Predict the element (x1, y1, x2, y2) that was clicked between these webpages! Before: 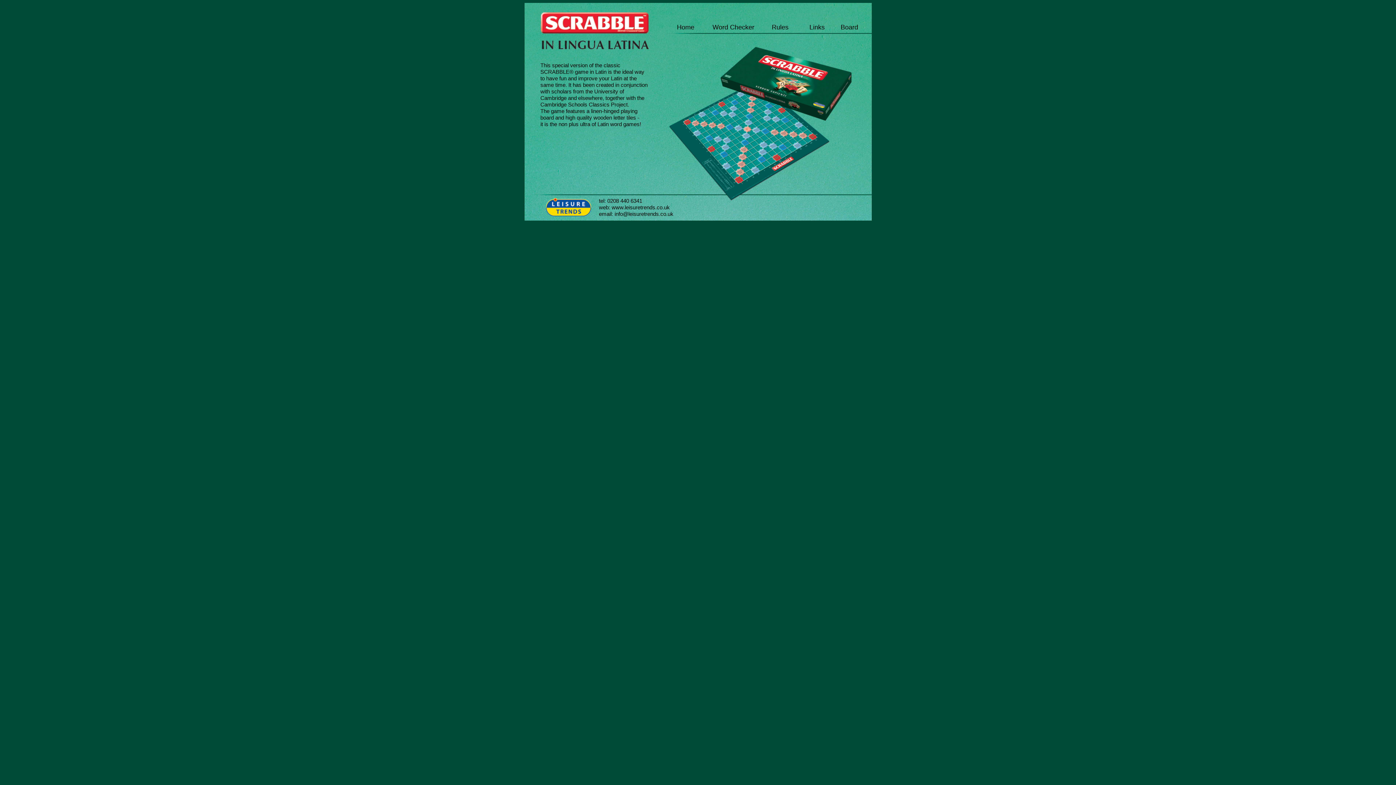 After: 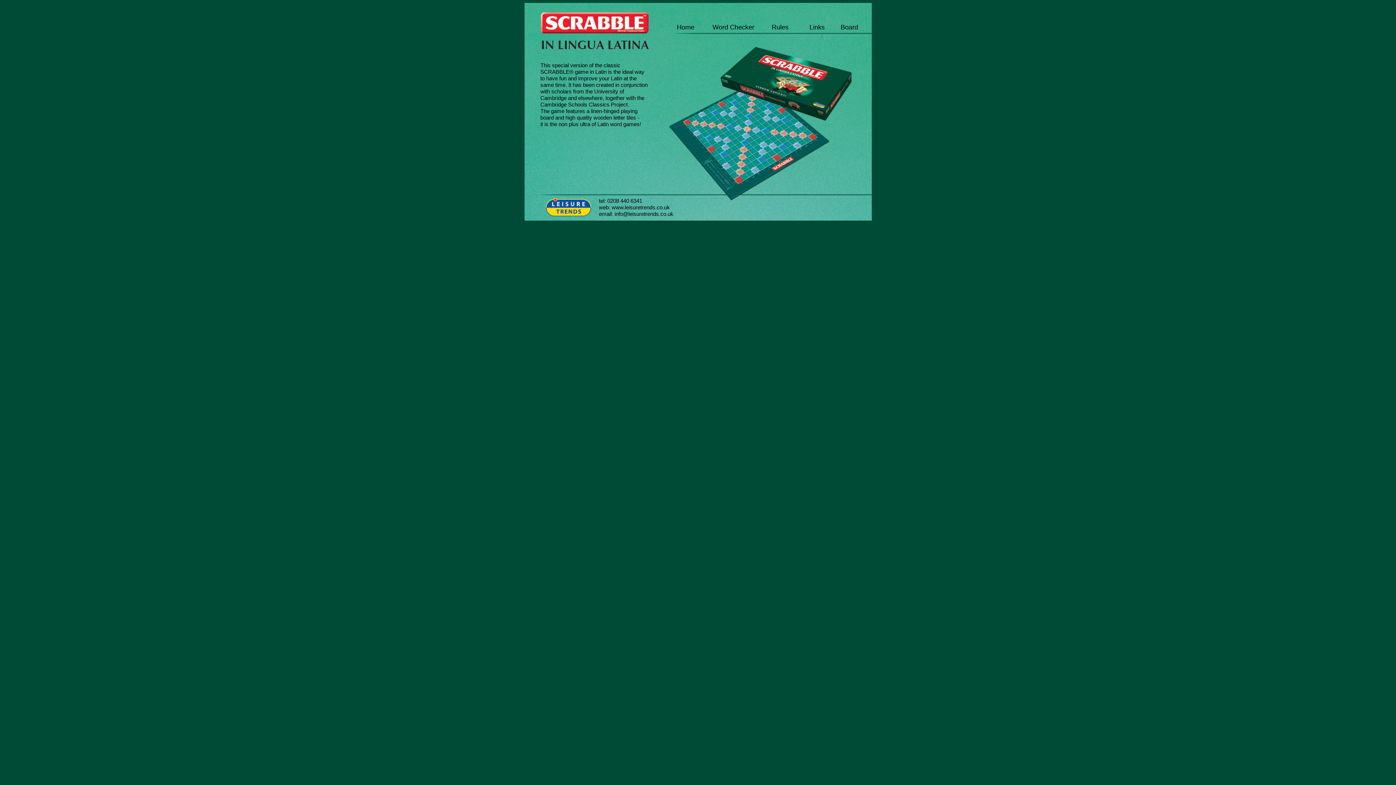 Action: bbox: (542, 214, 594, 221)